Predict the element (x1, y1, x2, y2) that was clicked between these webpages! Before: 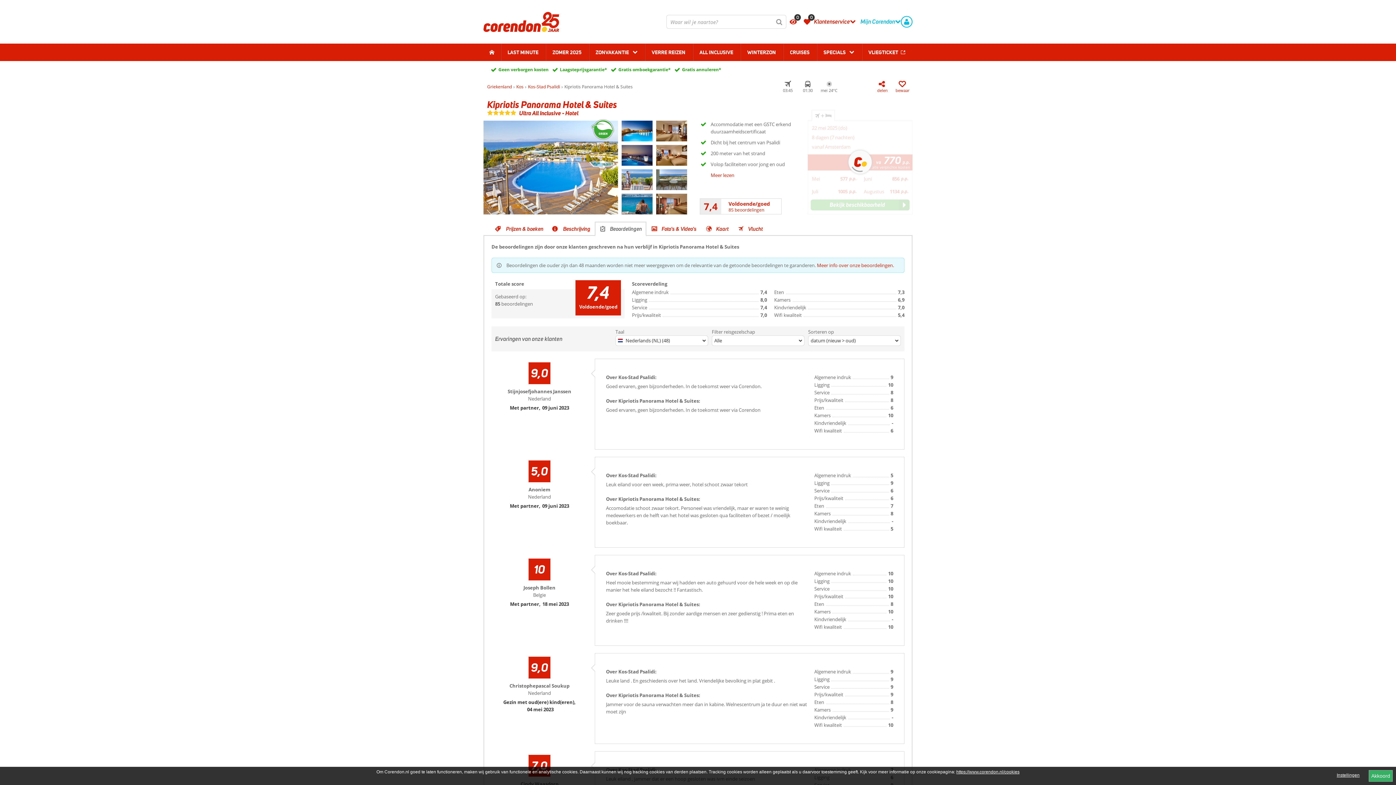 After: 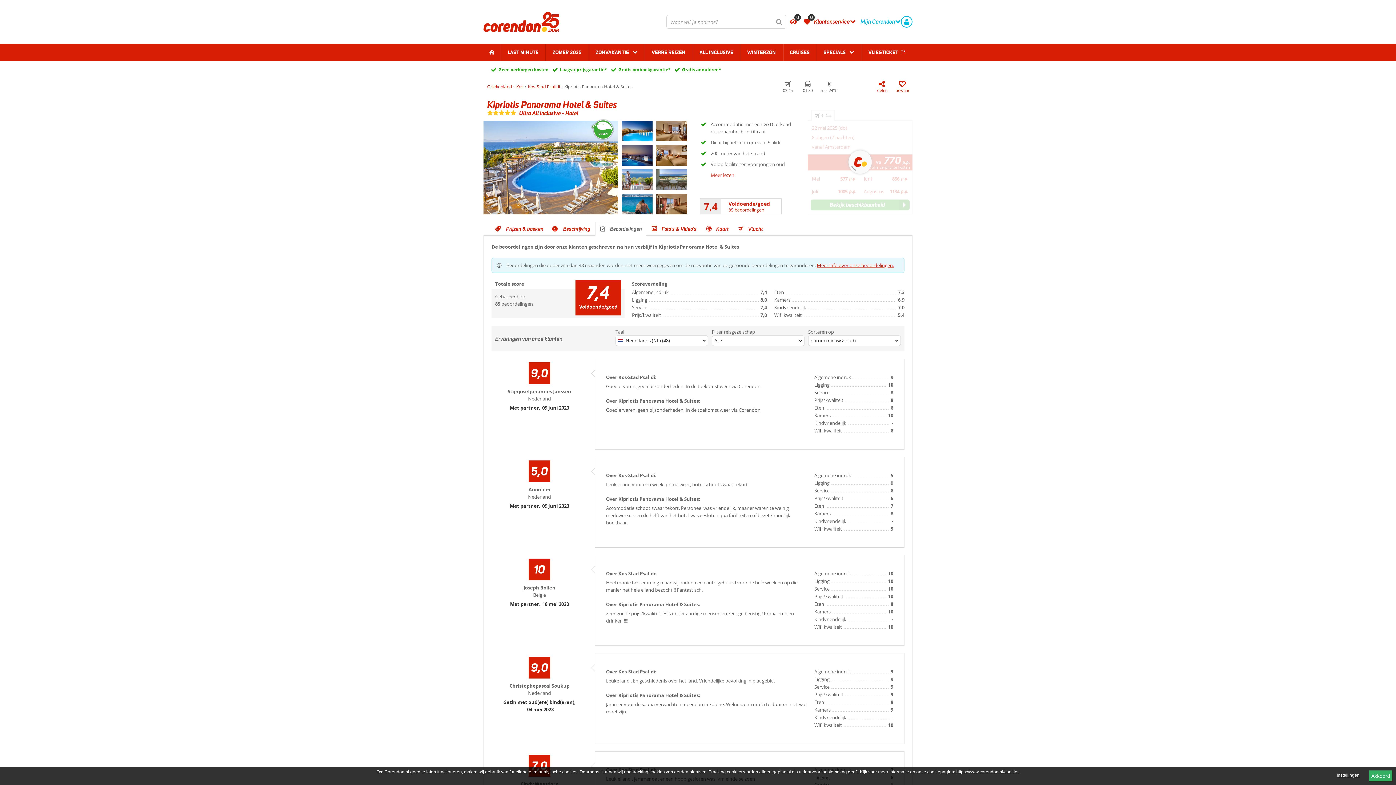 Action: label: Meer info over onze beoordelingen. bbox: (817, 262, 894, 268)